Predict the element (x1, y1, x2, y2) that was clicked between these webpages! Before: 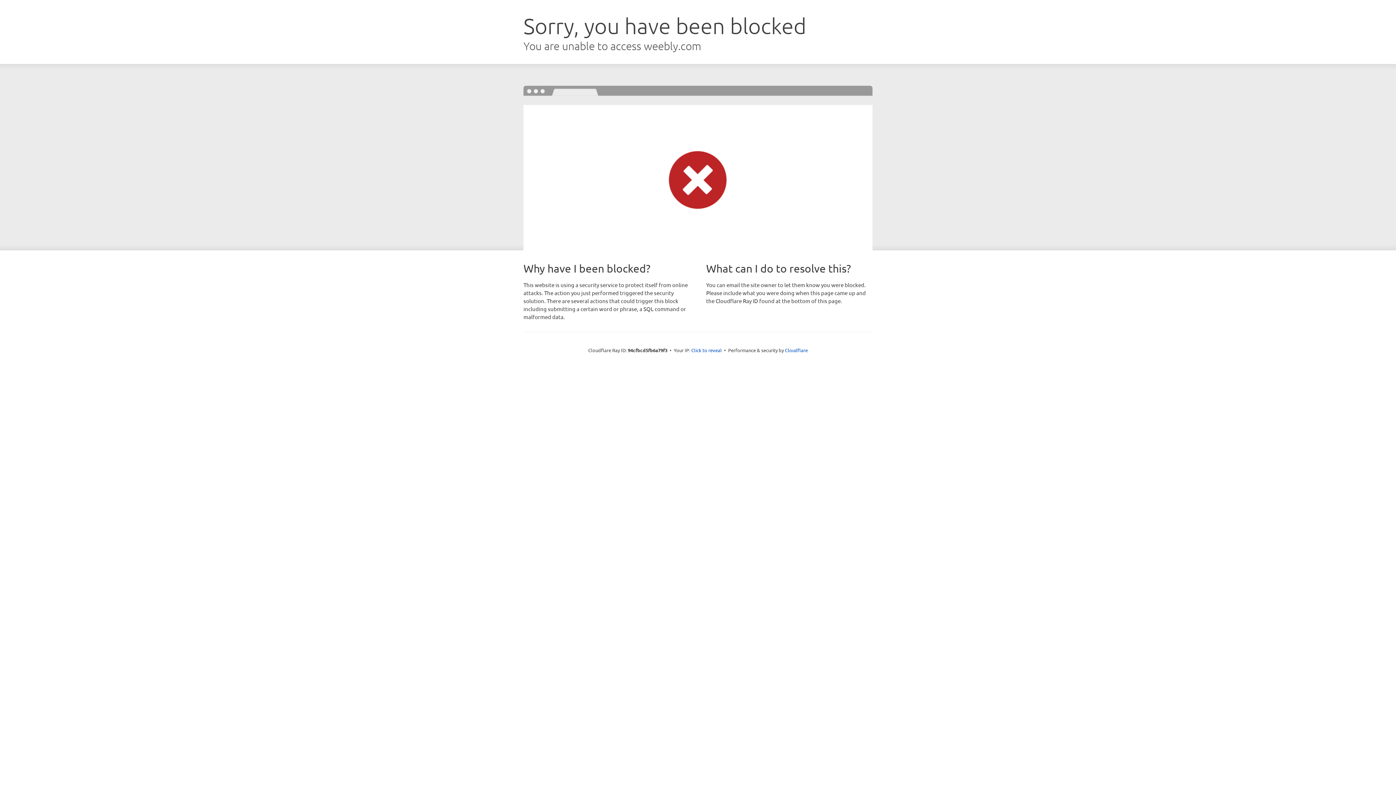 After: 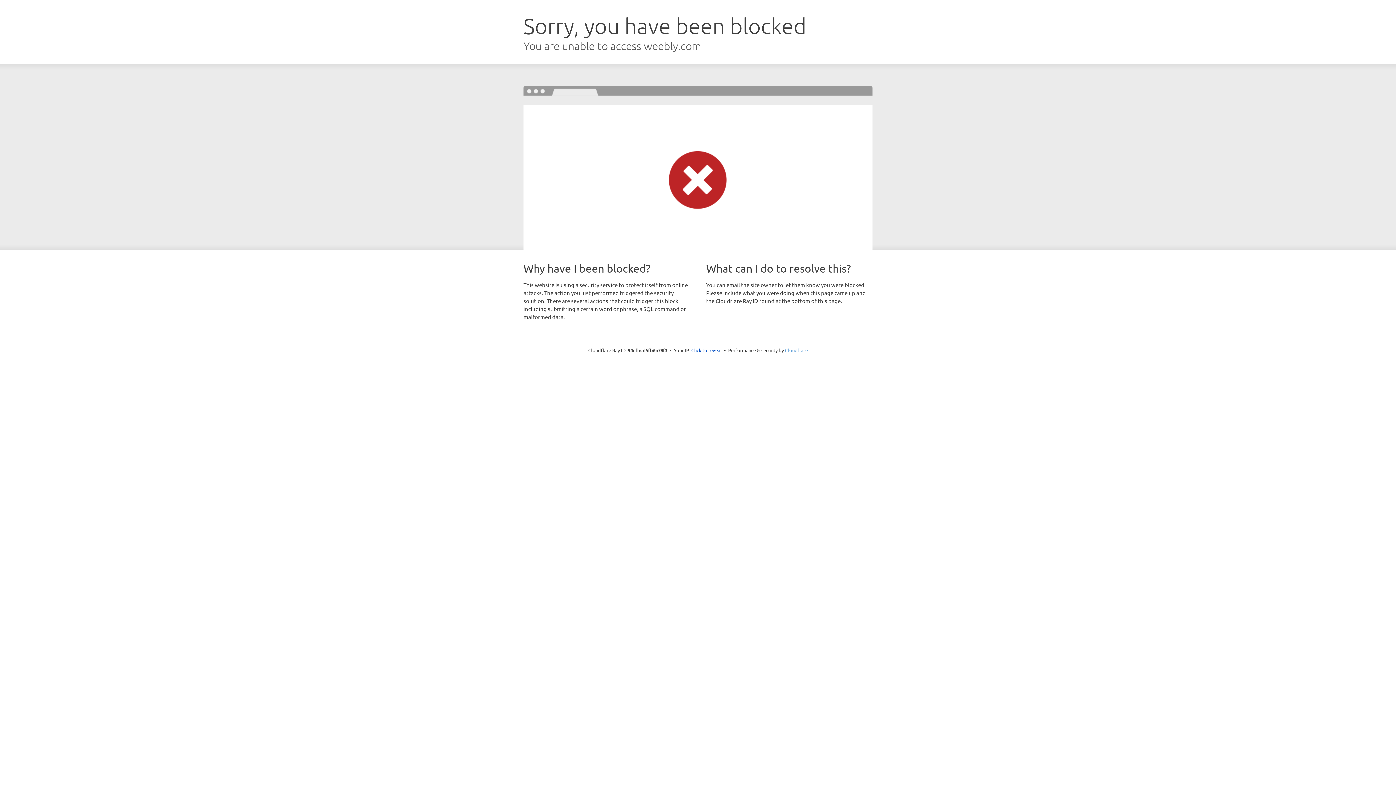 Action: bbox: (785, 347, 808, 353) label: Cloudflare